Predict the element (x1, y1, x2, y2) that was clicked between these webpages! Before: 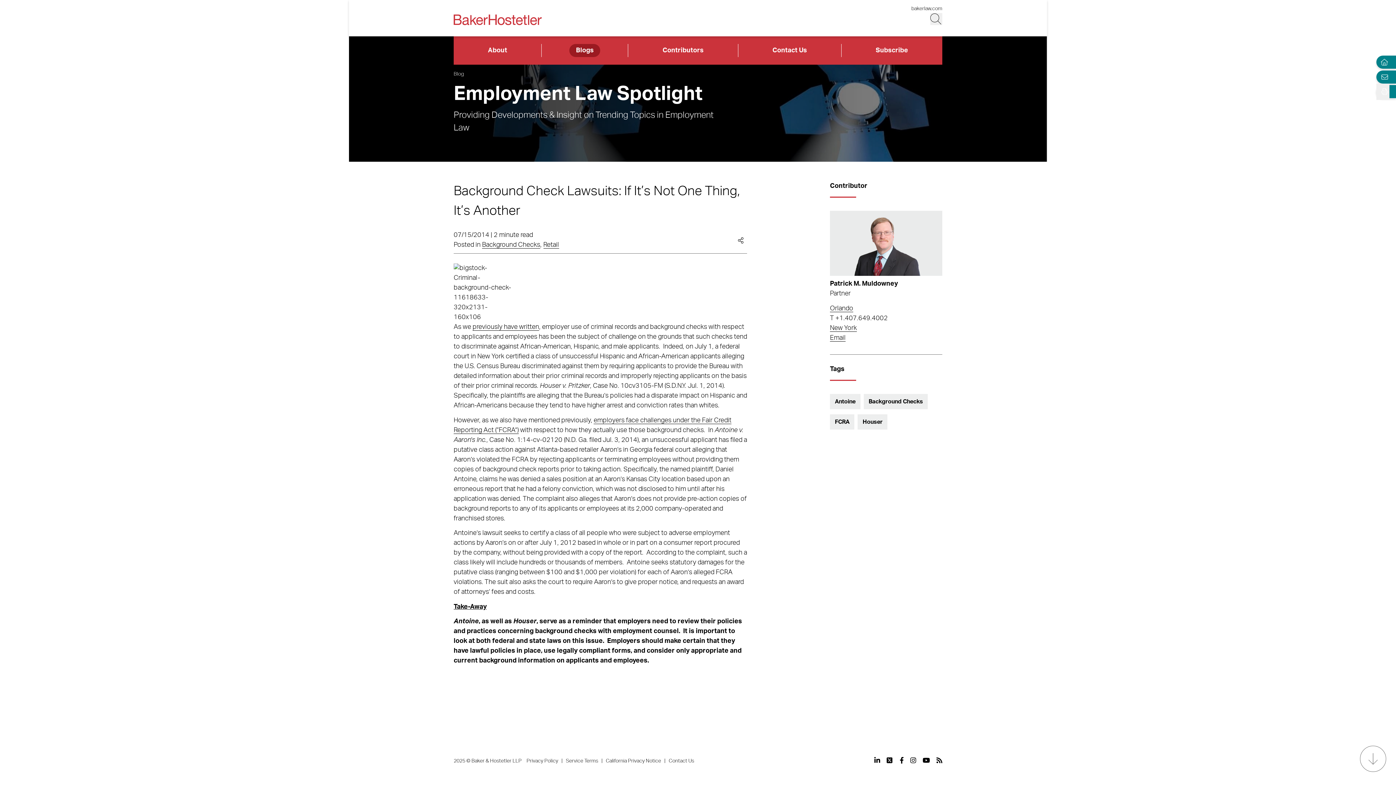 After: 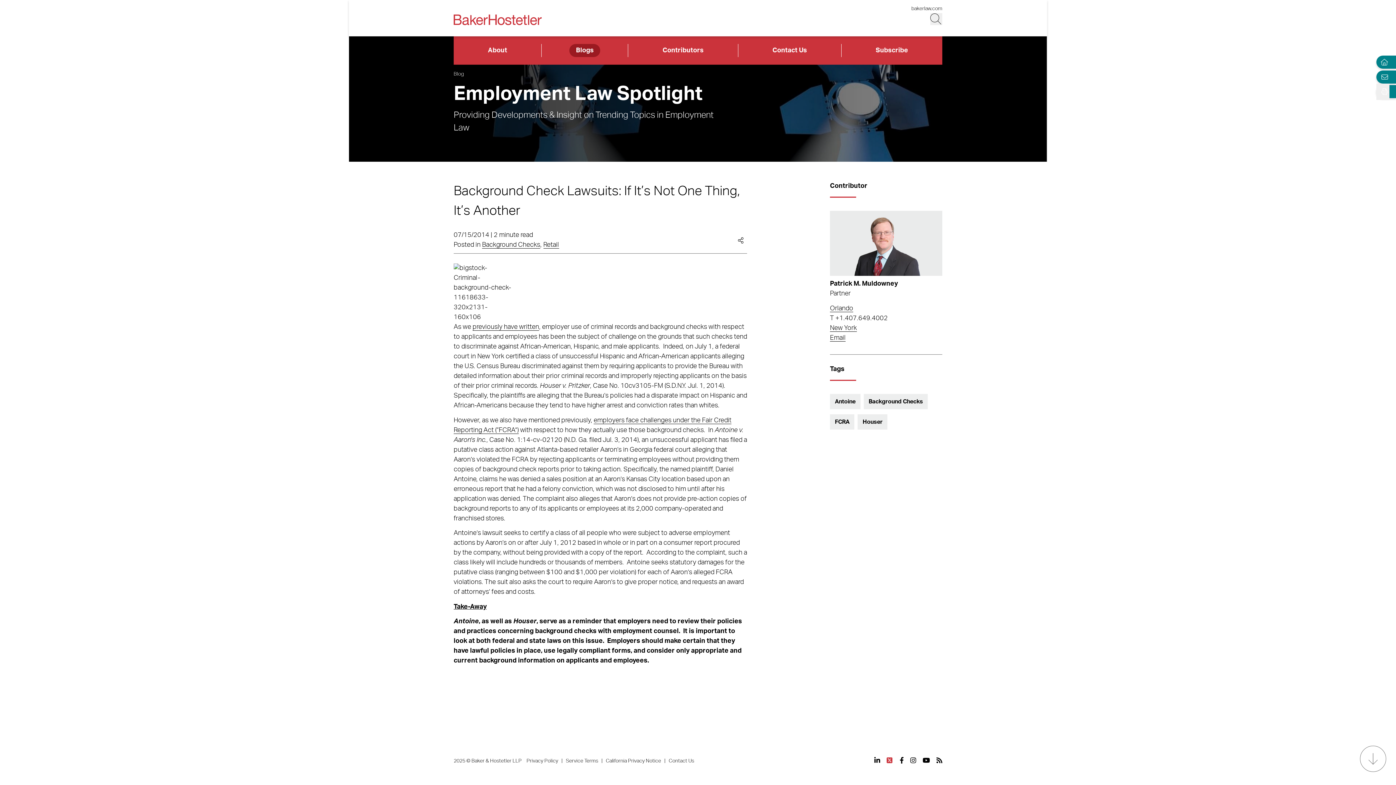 Action: bbox: (886, 757, 893, 764) label: View our profile at Twitter